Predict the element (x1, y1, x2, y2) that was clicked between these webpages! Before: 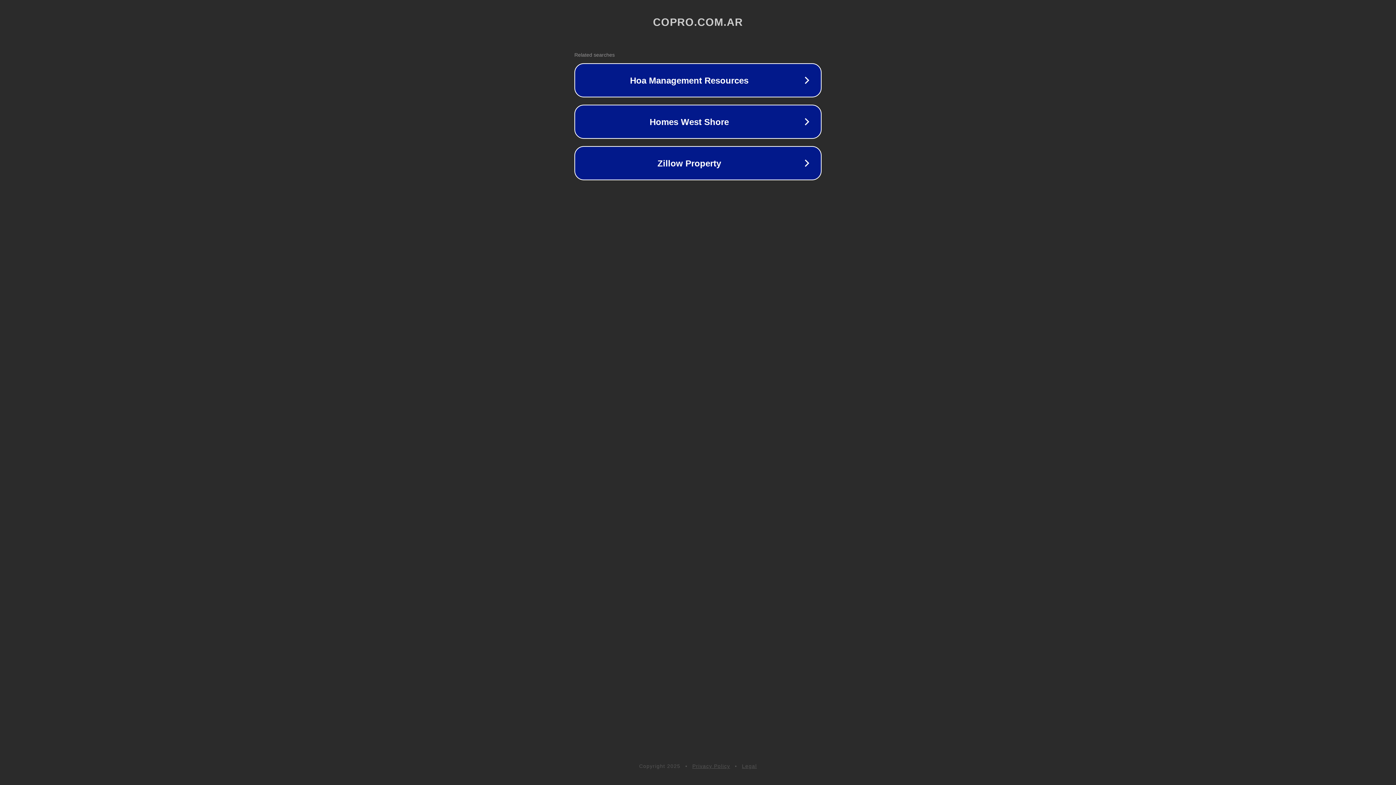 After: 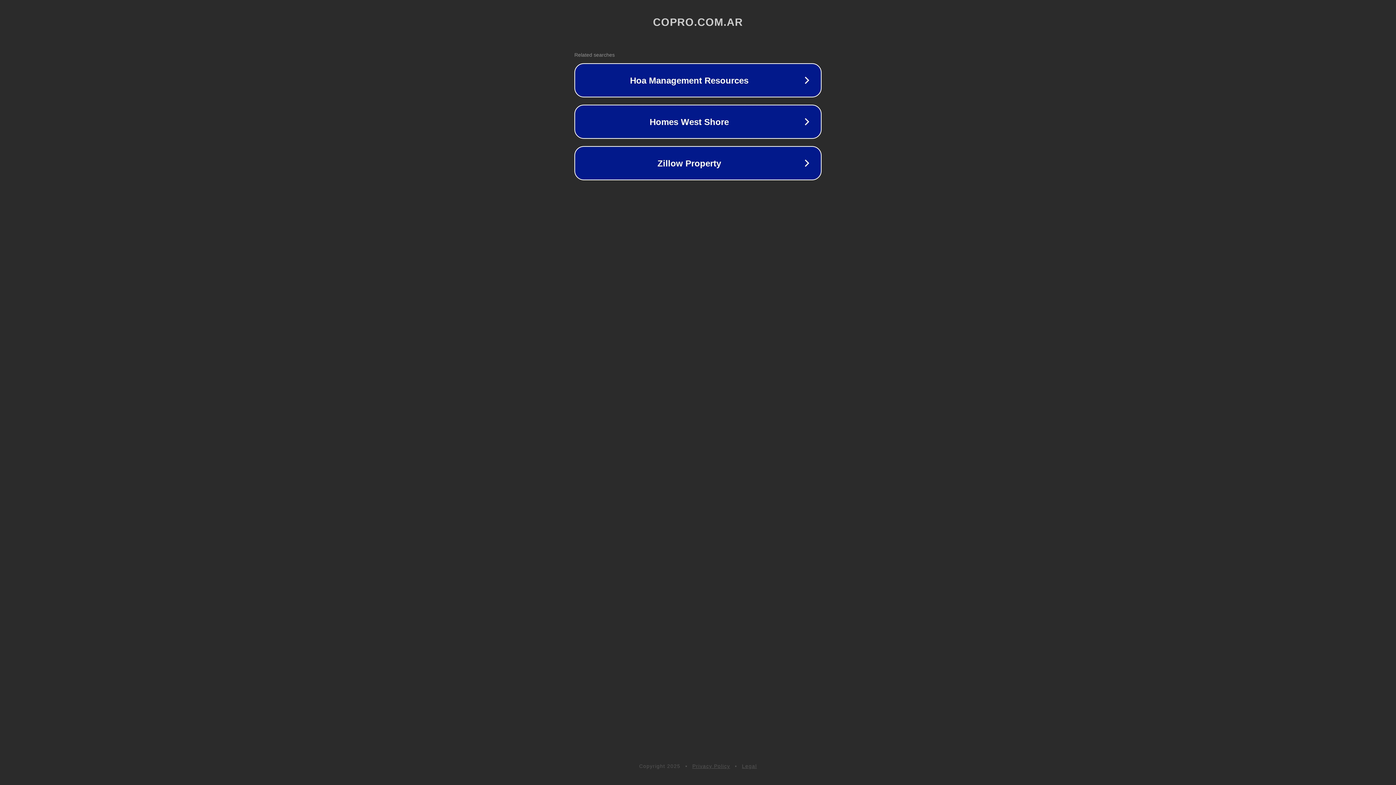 Action: bbox: (742, 763, 757, 769) label: Legal